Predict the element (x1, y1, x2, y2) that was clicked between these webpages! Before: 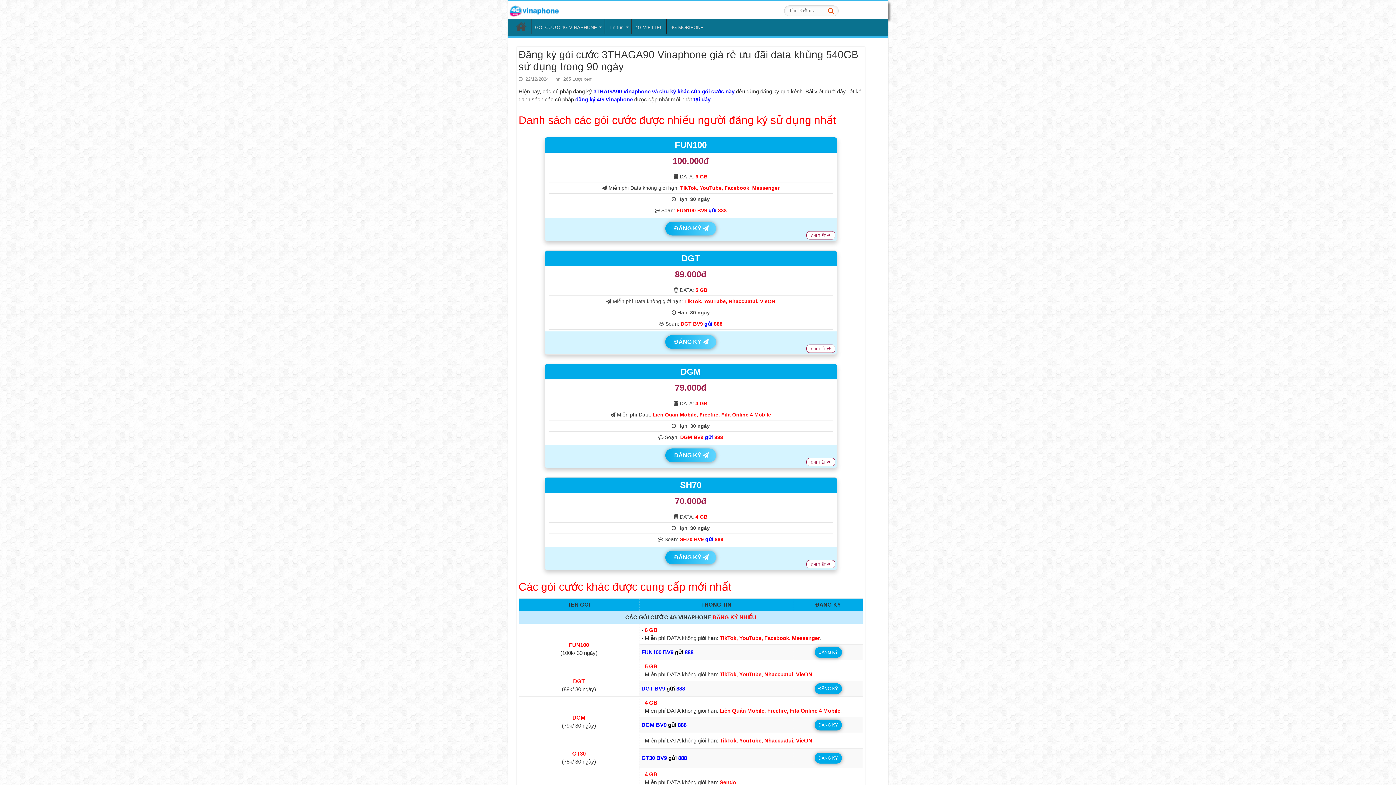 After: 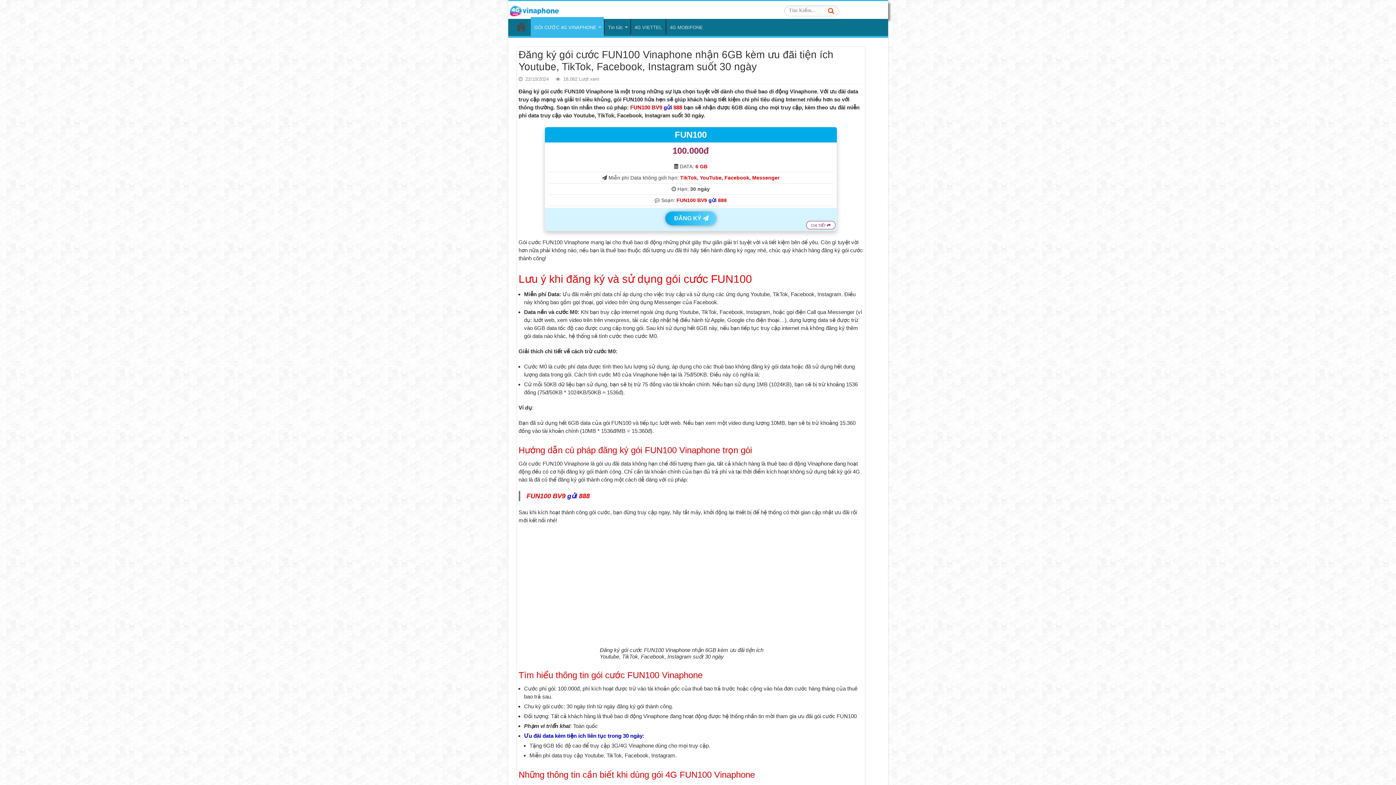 Action: bbox: (674, 140, 706, 149) label: FUN100